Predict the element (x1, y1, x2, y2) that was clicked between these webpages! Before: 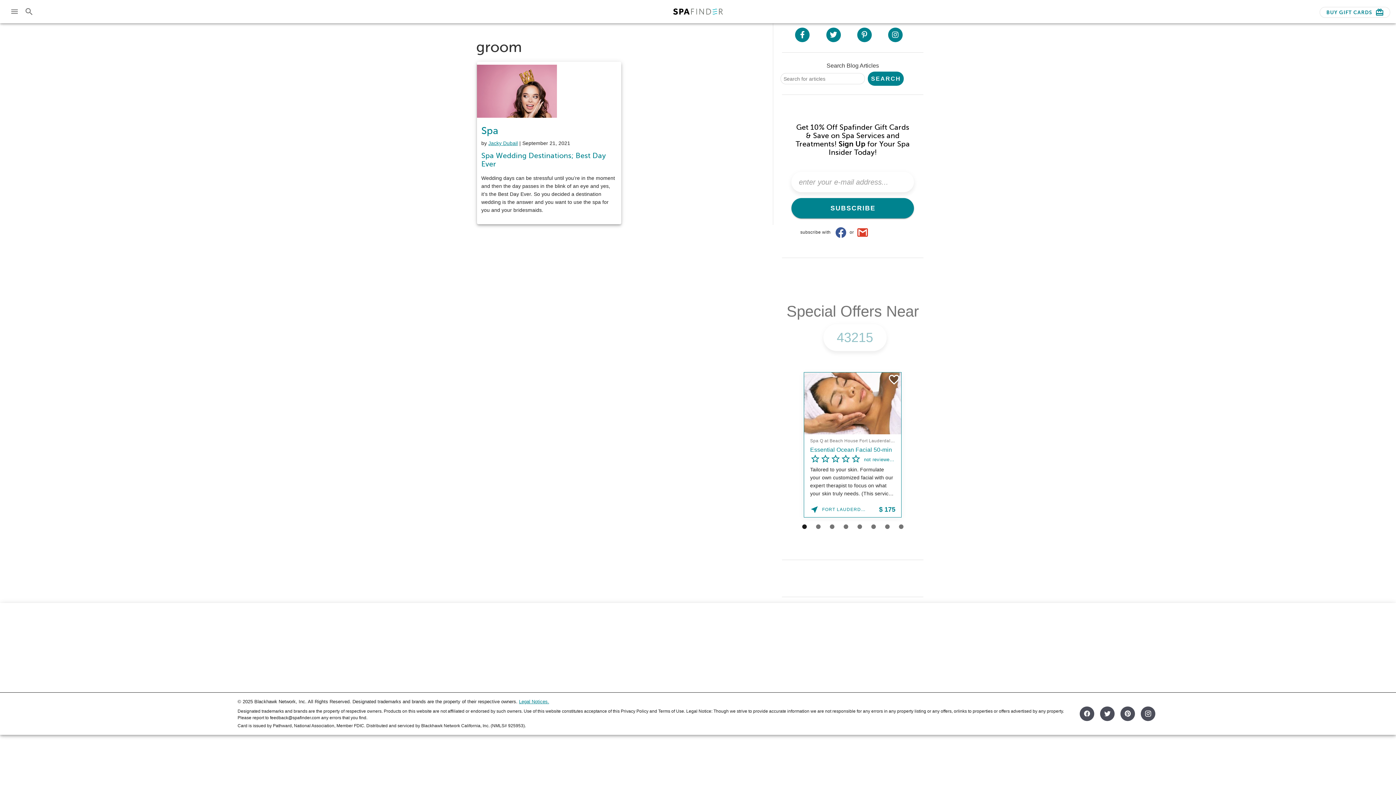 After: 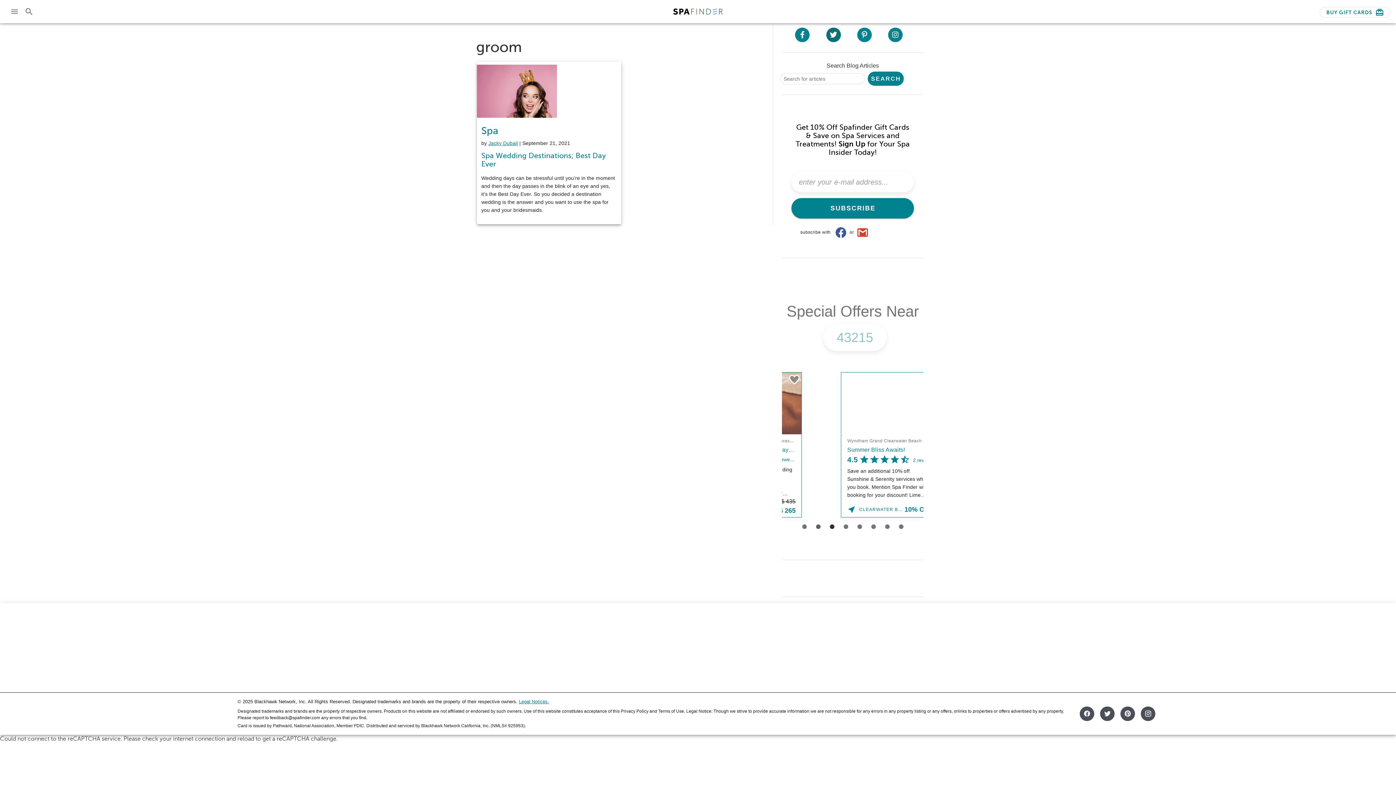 Action: label: Visit Spafinder on twitter bbox: (826, 27, 840, 42)